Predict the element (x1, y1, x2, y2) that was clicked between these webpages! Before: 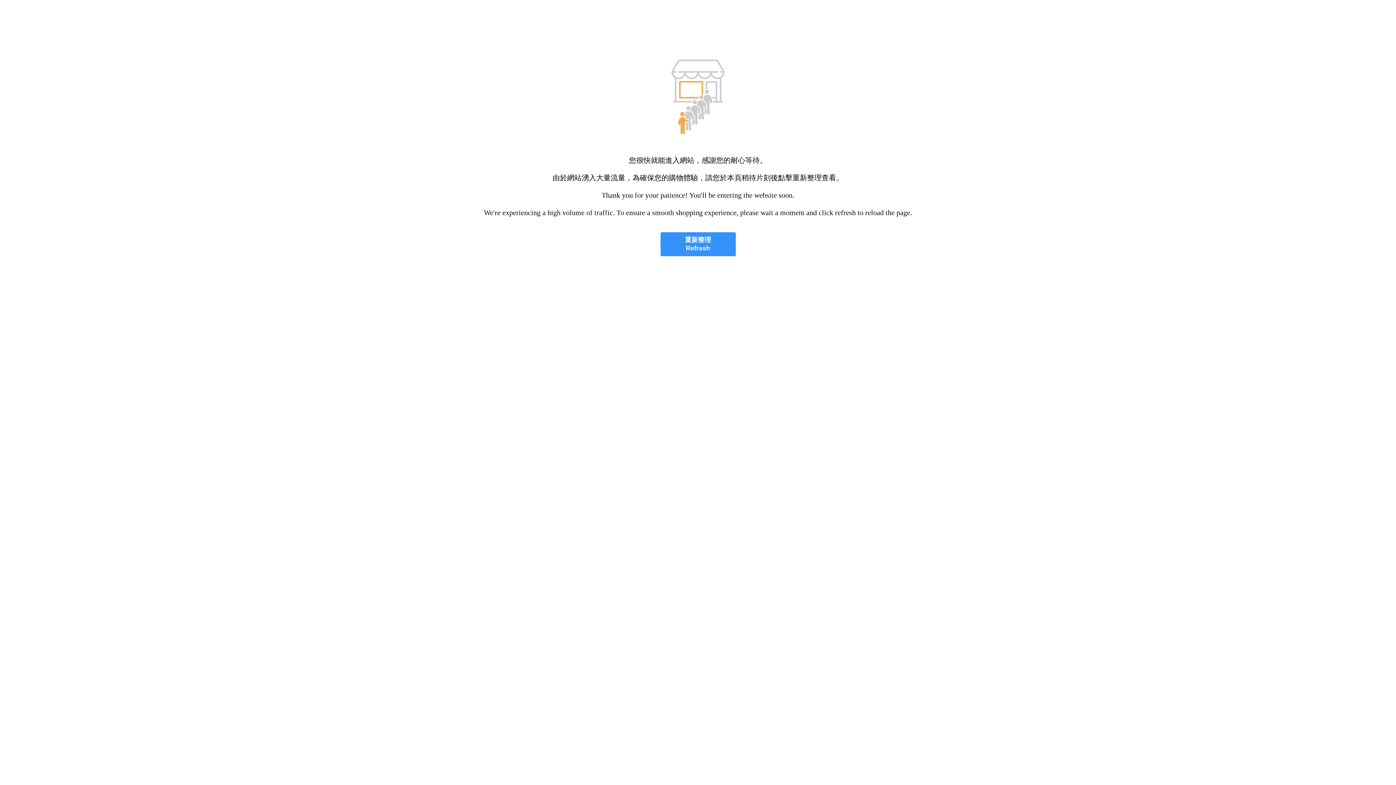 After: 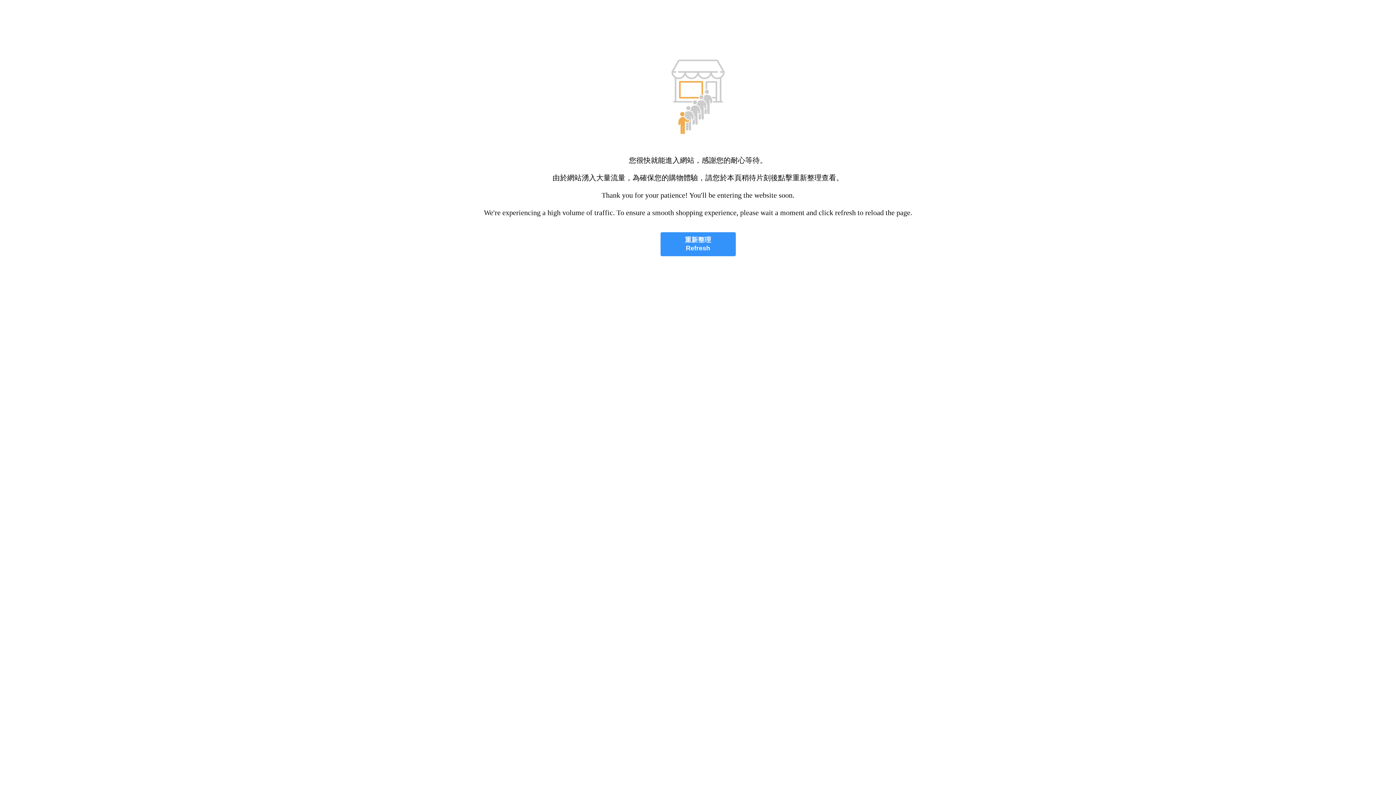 Action: label: 重新整理
Refresh bbox: (660, 232, 735, 256)